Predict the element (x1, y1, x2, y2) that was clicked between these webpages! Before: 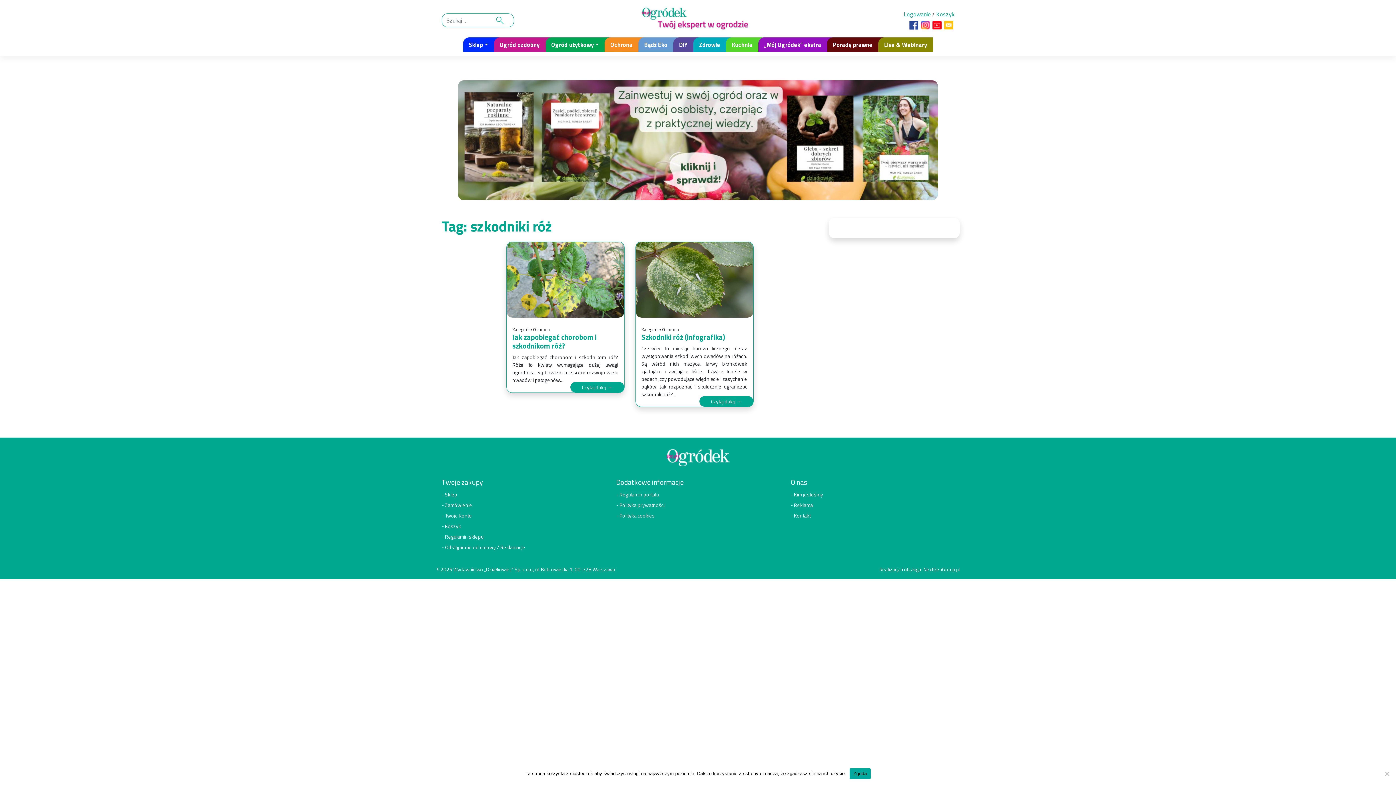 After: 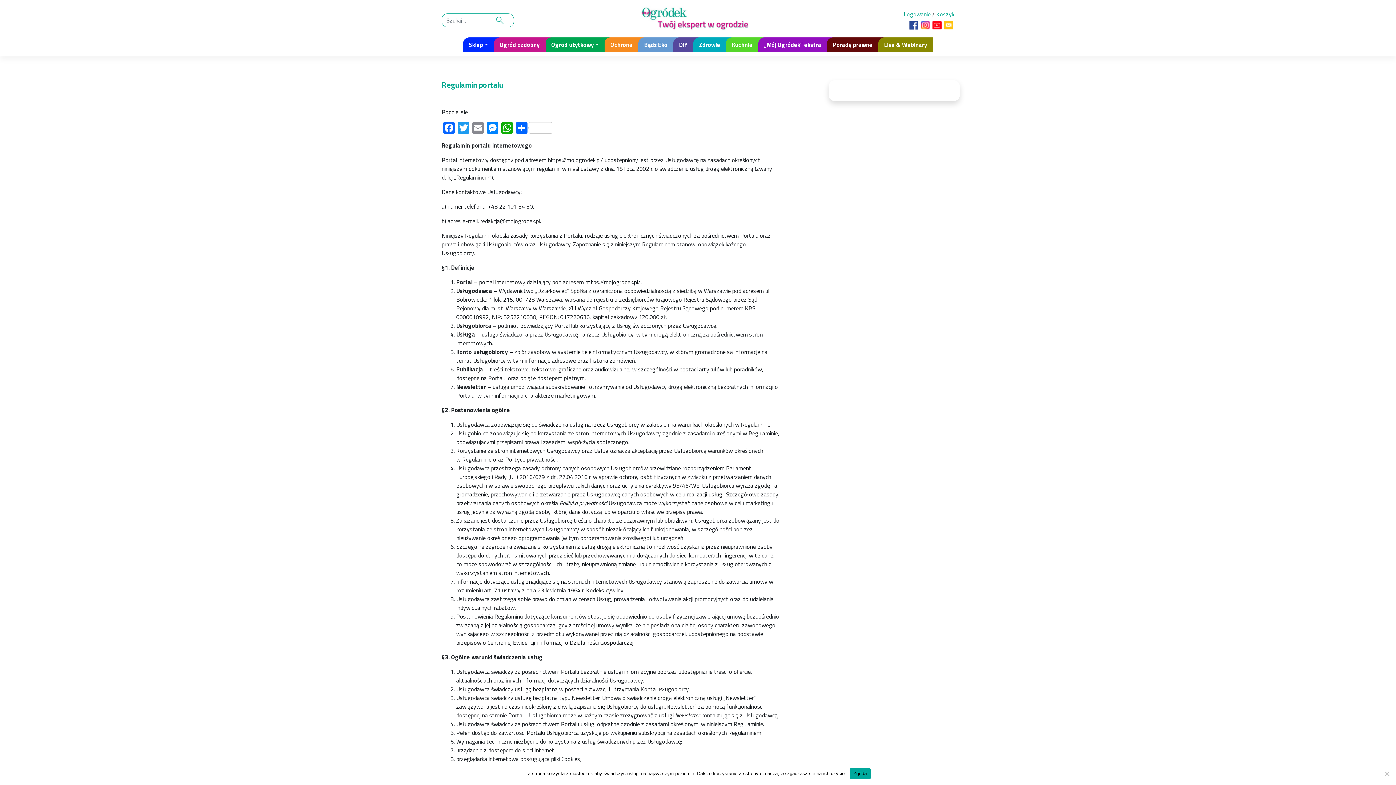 Action: label: Regulamin portalu bbox: (616, 489, 780, 499)